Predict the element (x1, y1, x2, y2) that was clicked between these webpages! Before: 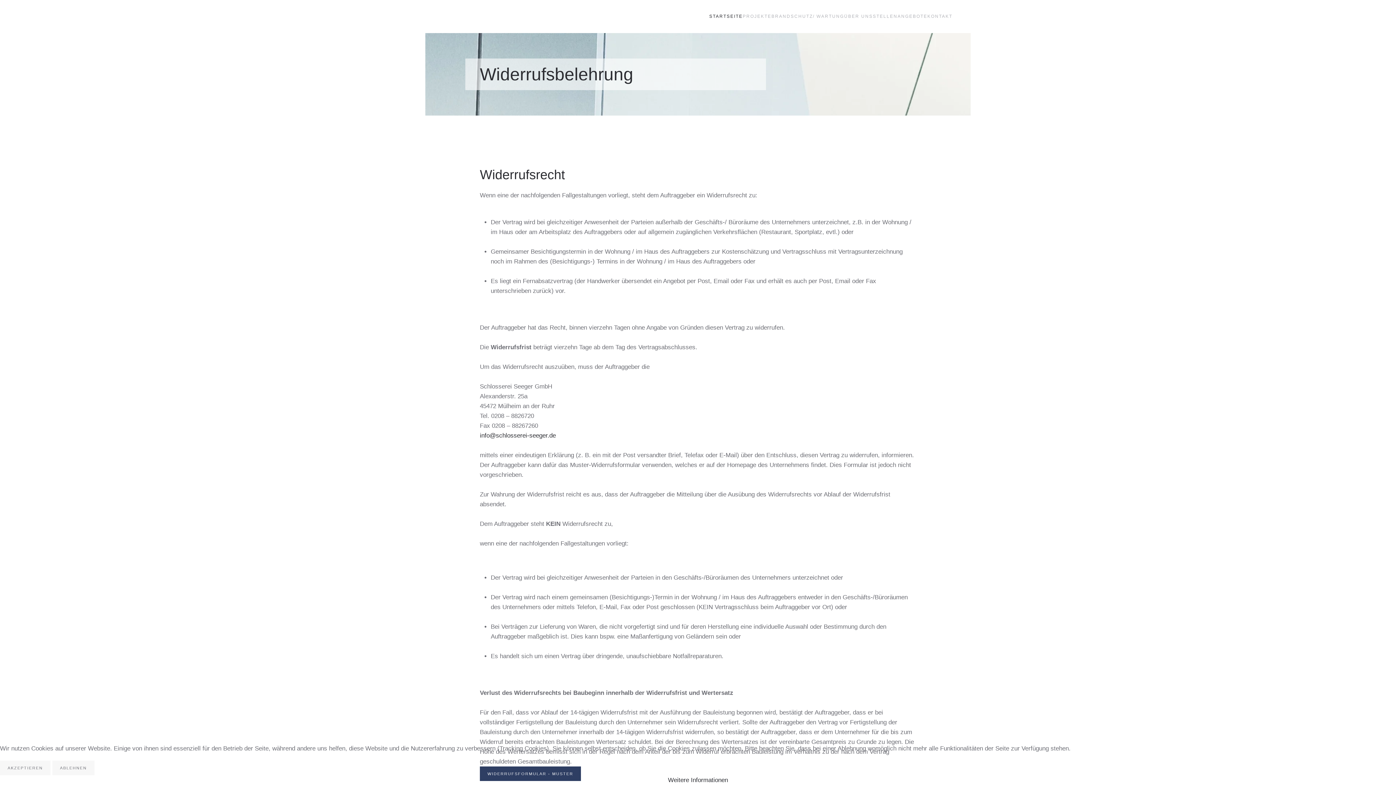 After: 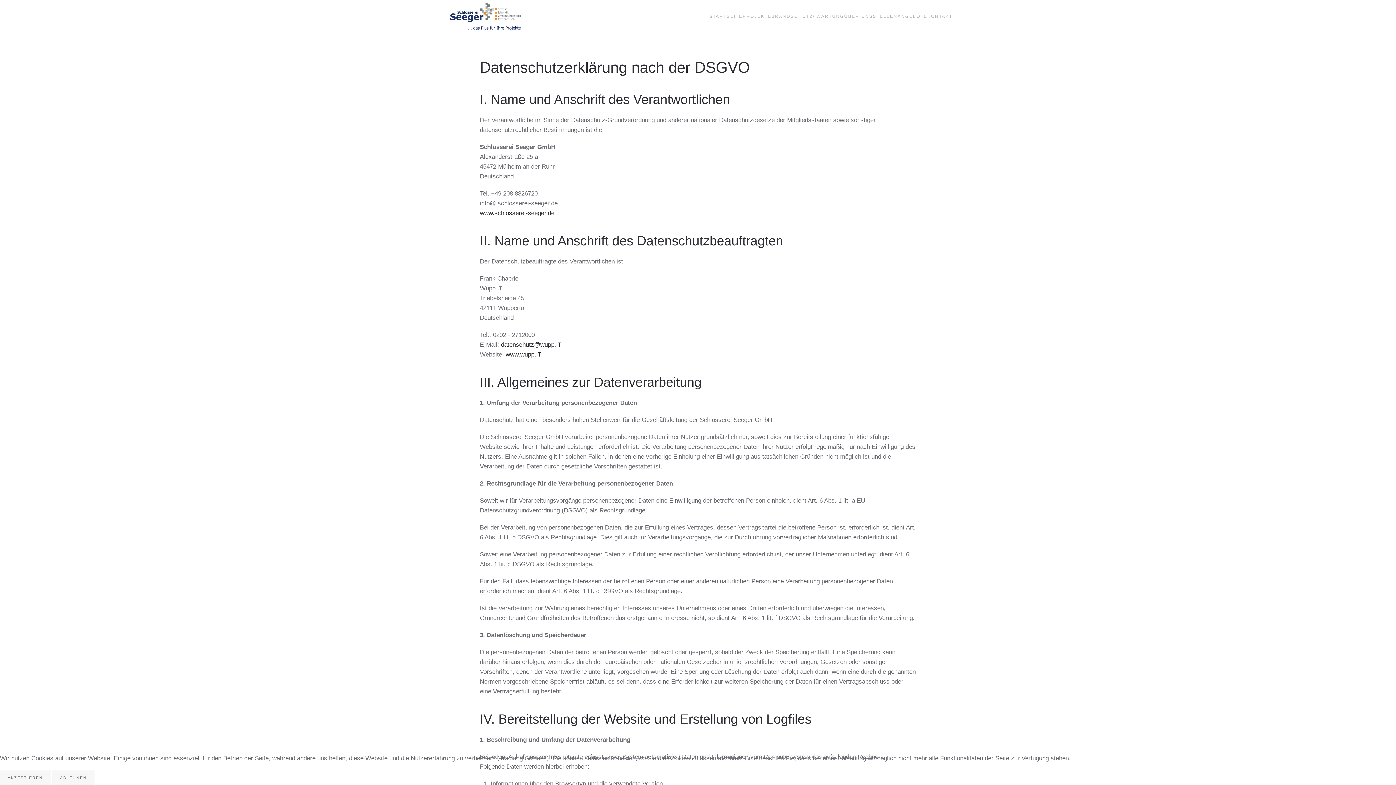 Action: bbox: (668, 777, 728, 784) label: Weitere Informationen